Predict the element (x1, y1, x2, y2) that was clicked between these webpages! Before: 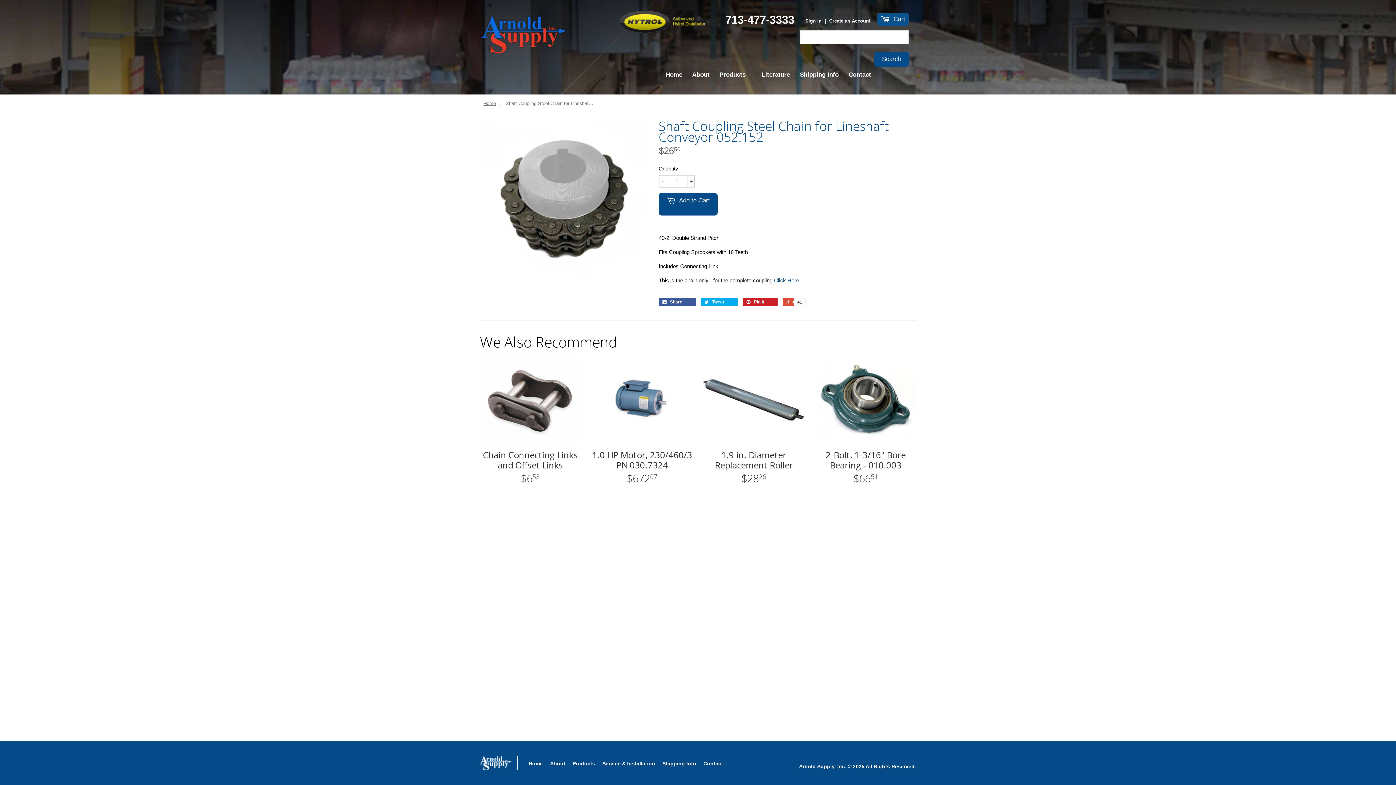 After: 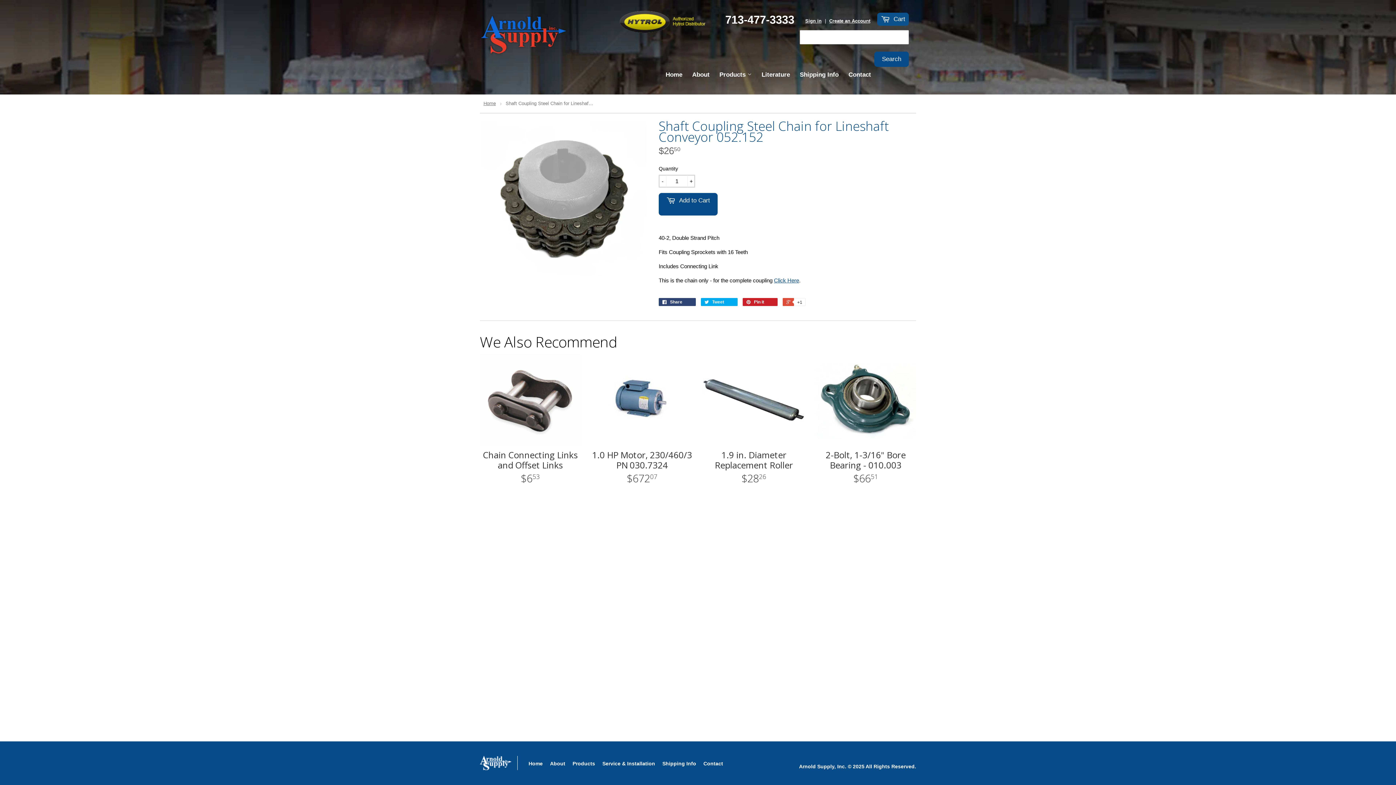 Action: bbox: (658, 298, 696, 306) label:  Share 0